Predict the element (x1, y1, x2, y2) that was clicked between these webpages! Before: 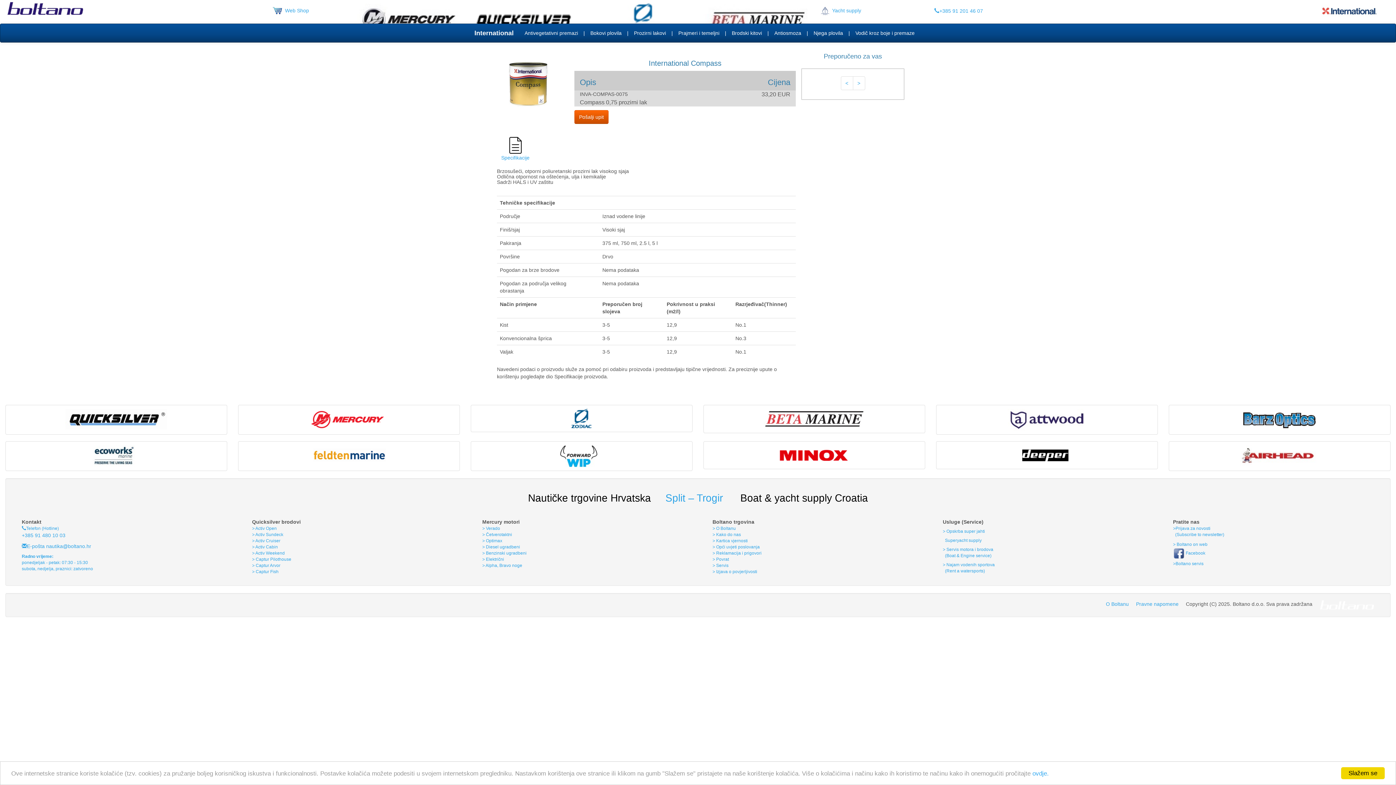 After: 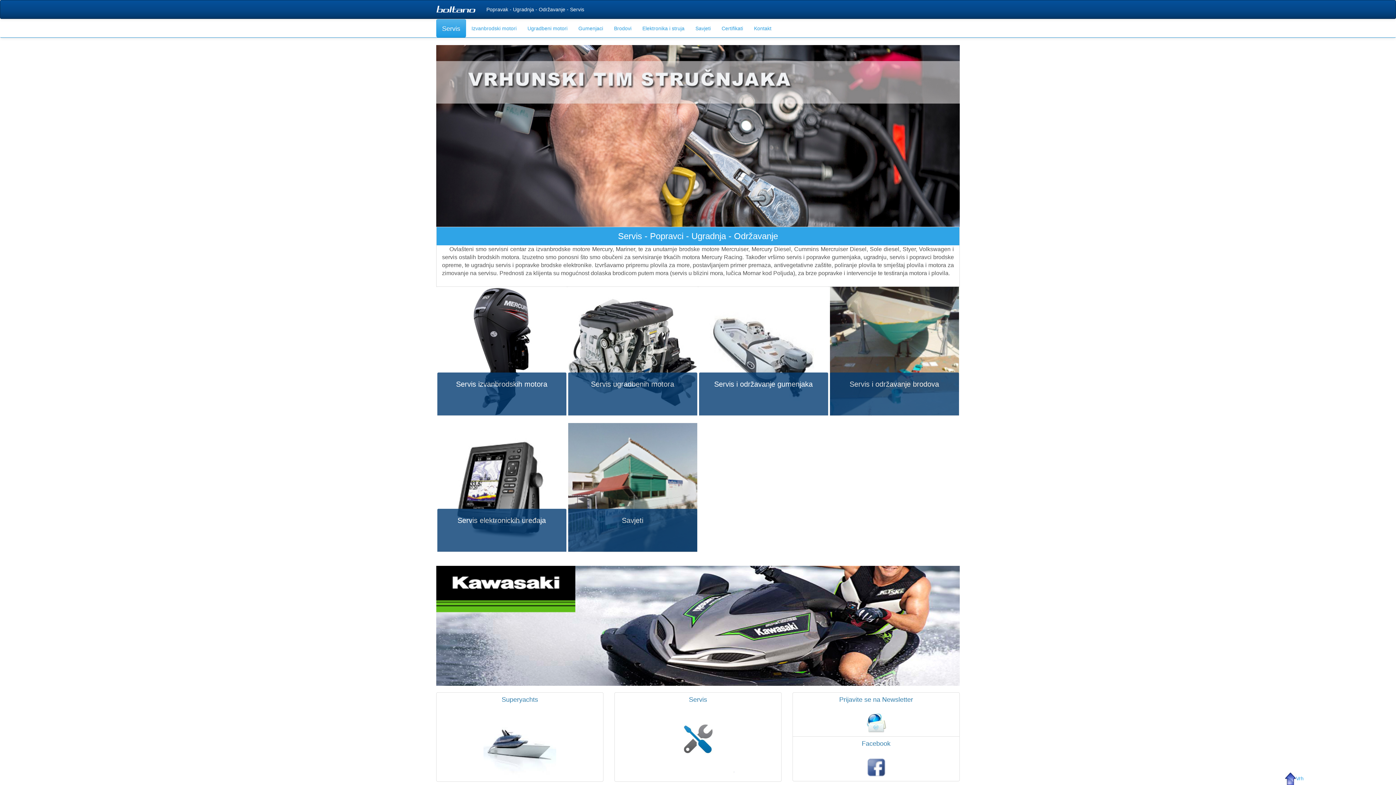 Action: bbox: (945, 553, 991, 558) label: (Boat & Engine service)